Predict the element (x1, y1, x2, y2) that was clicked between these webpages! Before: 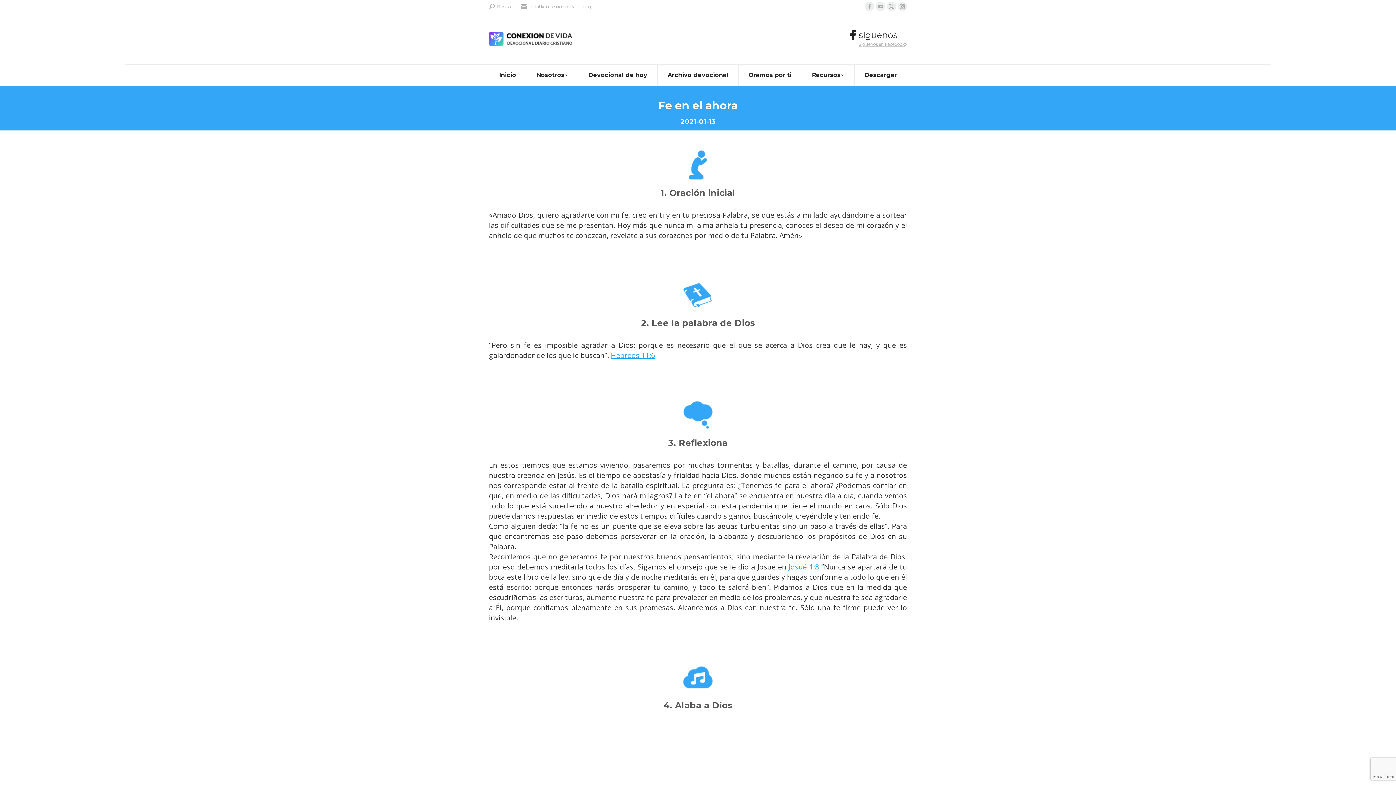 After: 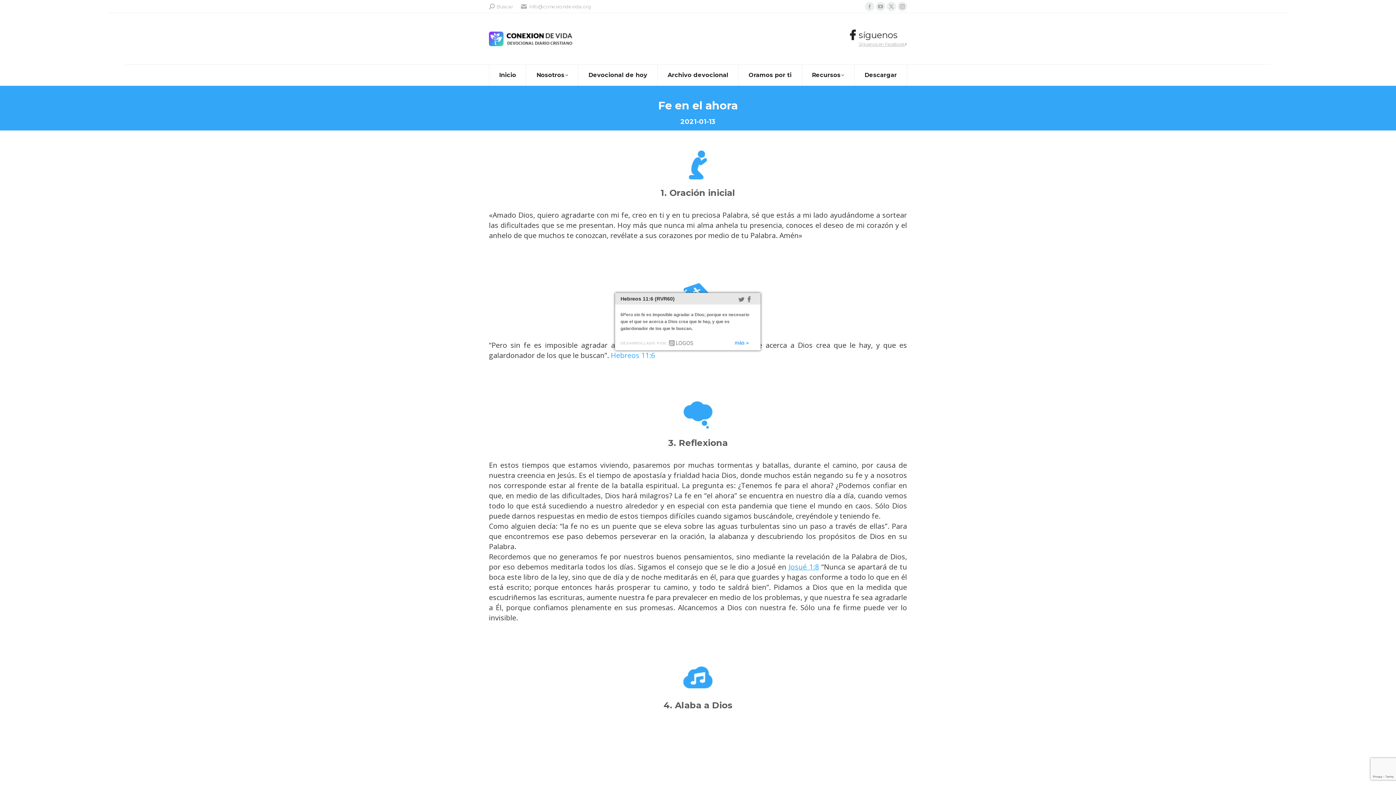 Action: label: Hebreos 11:6 bbox: (610, 350, 655, 360)